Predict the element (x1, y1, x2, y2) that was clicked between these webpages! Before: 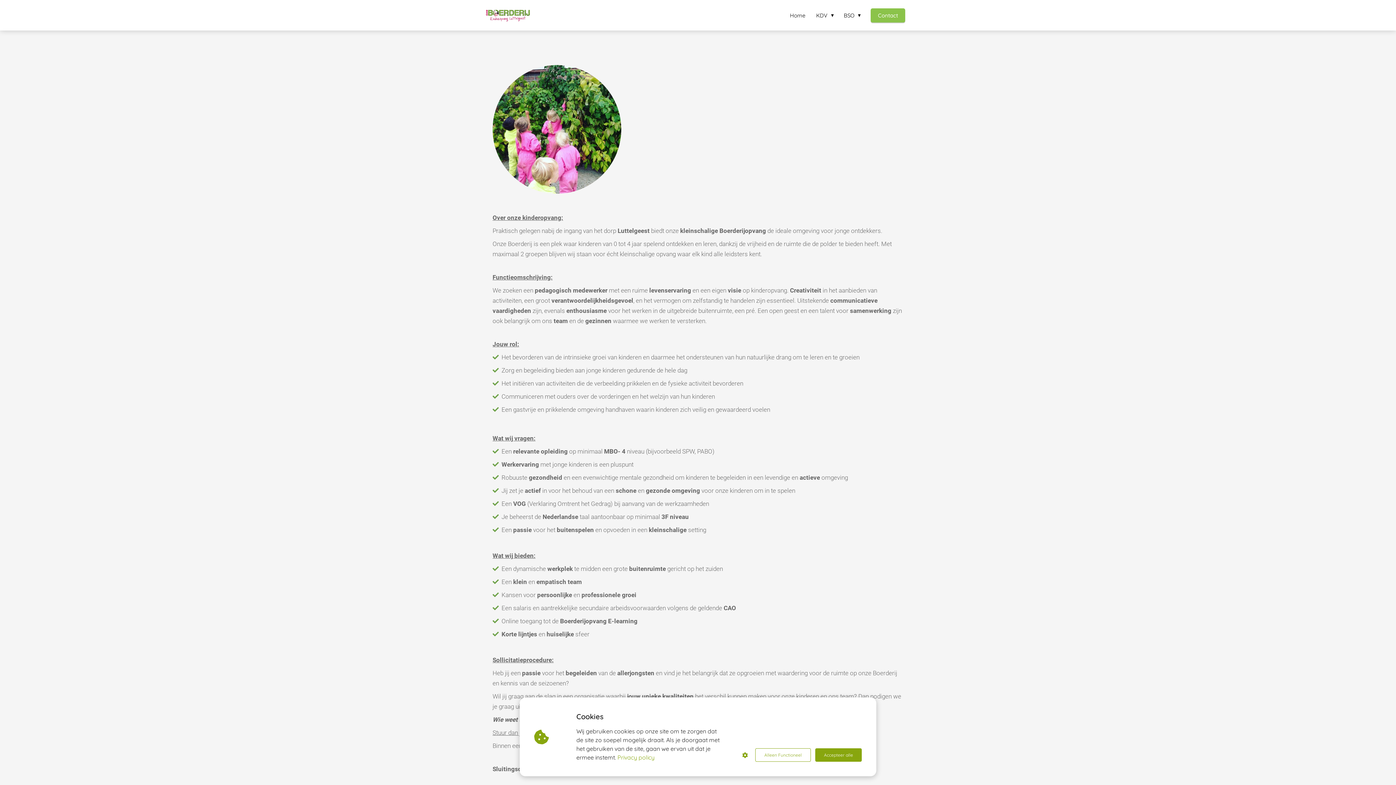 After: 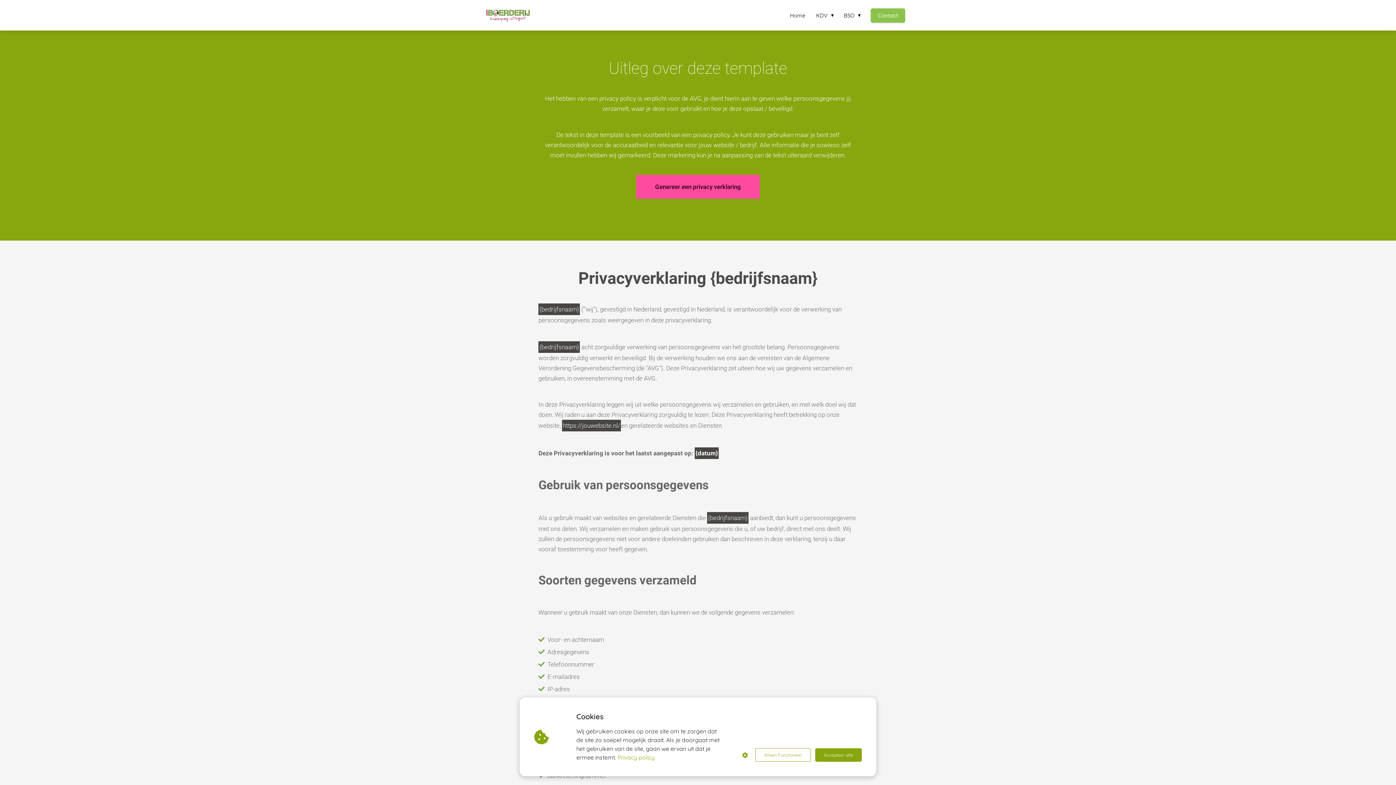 Action: label: Privacy policy bbox: (617, 753, 654, 762)